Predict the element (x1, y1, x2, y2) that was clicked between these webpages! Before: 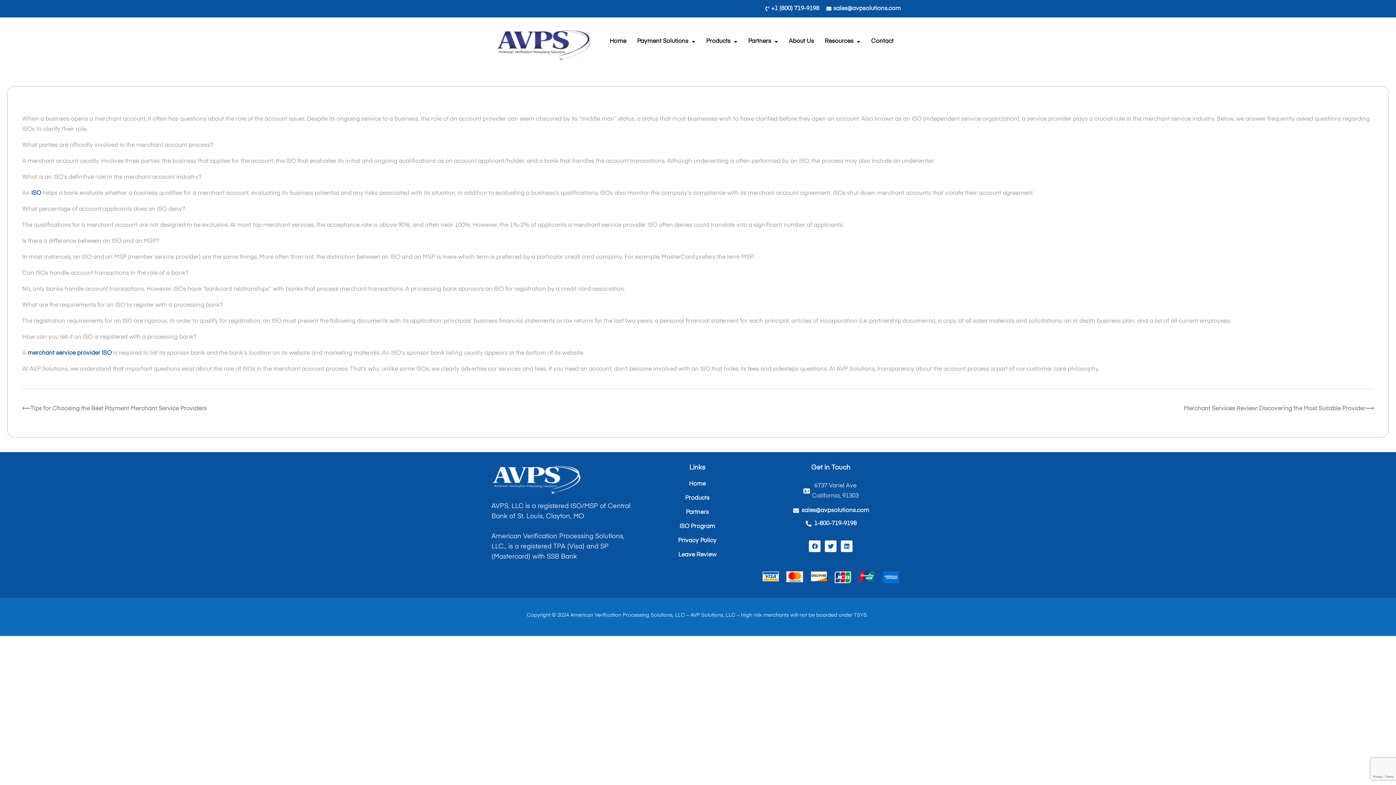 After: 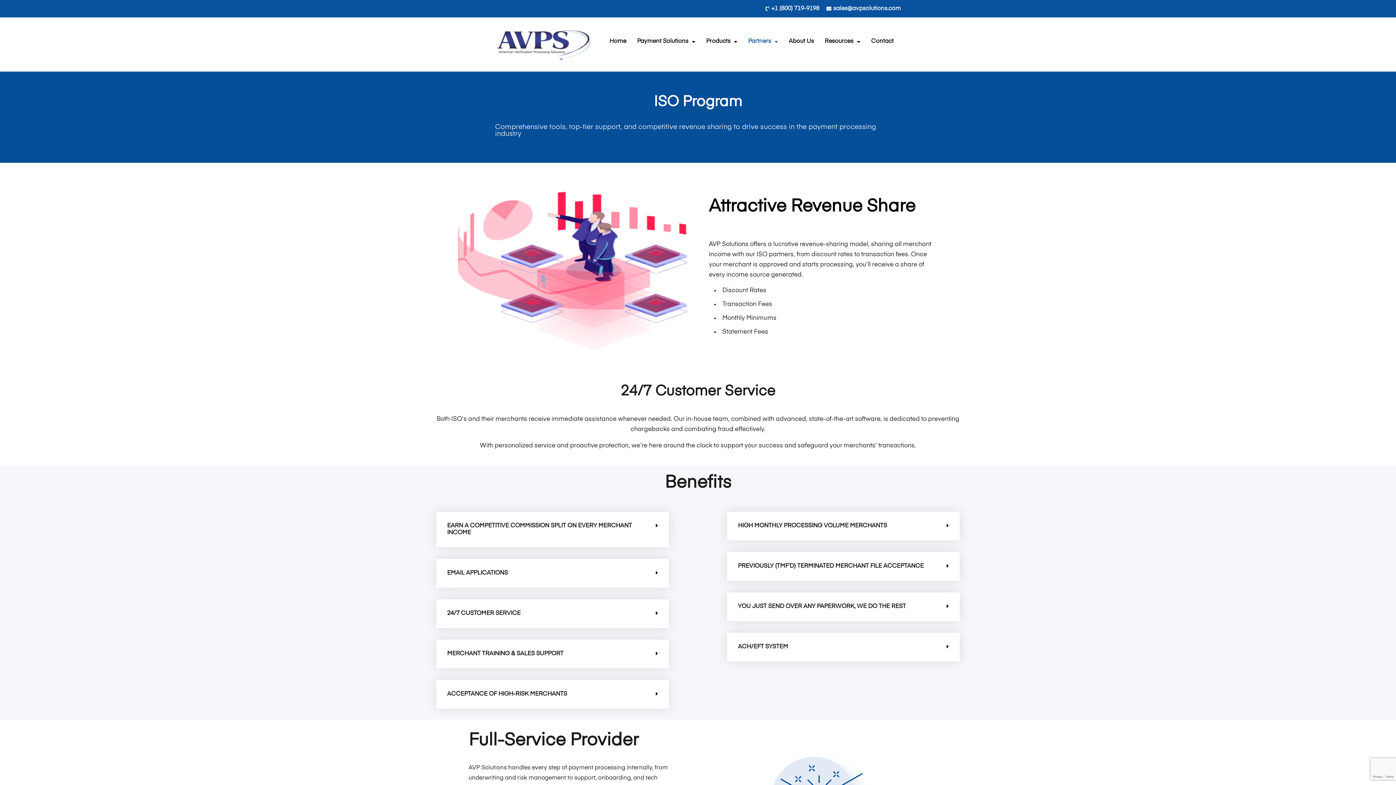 Action: label: ISO bbox: (31, 190, 41, 196)